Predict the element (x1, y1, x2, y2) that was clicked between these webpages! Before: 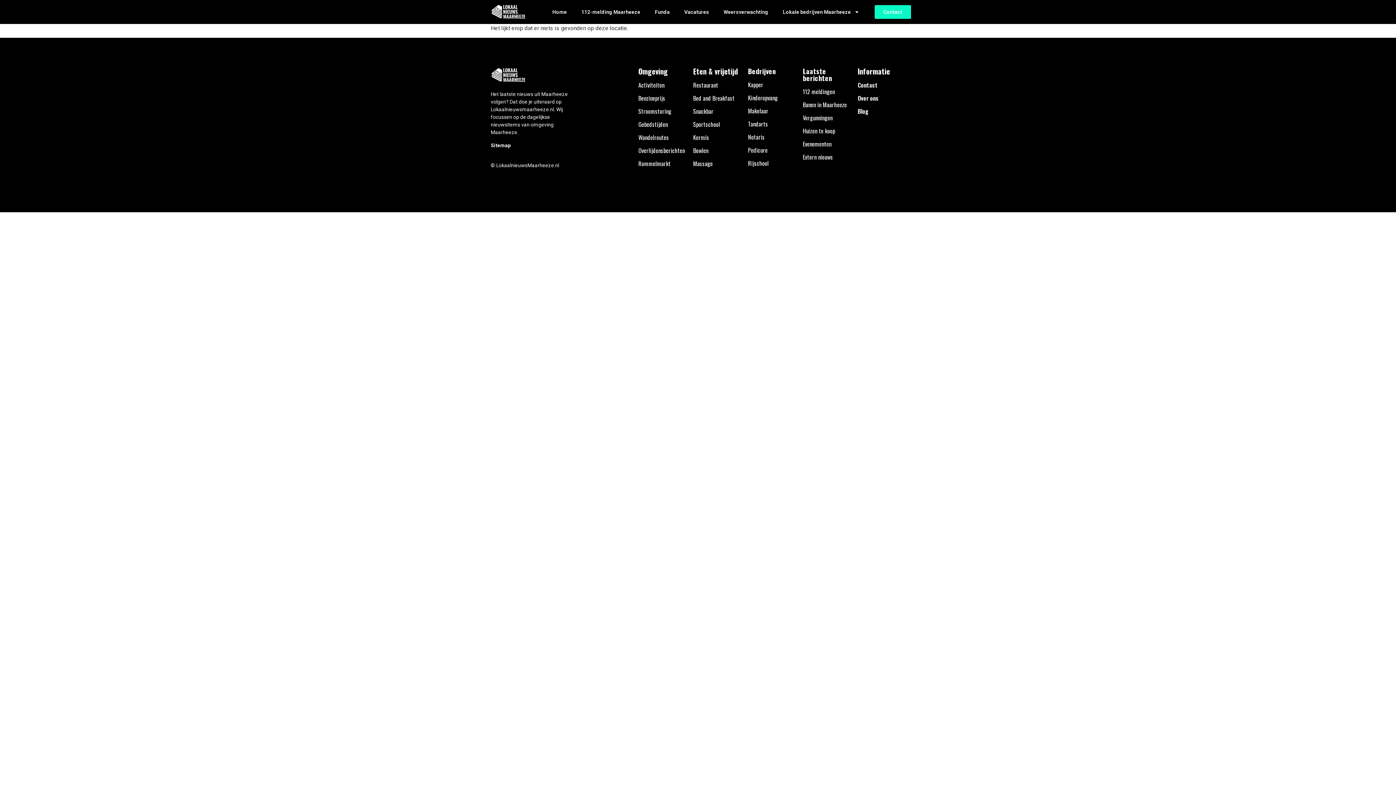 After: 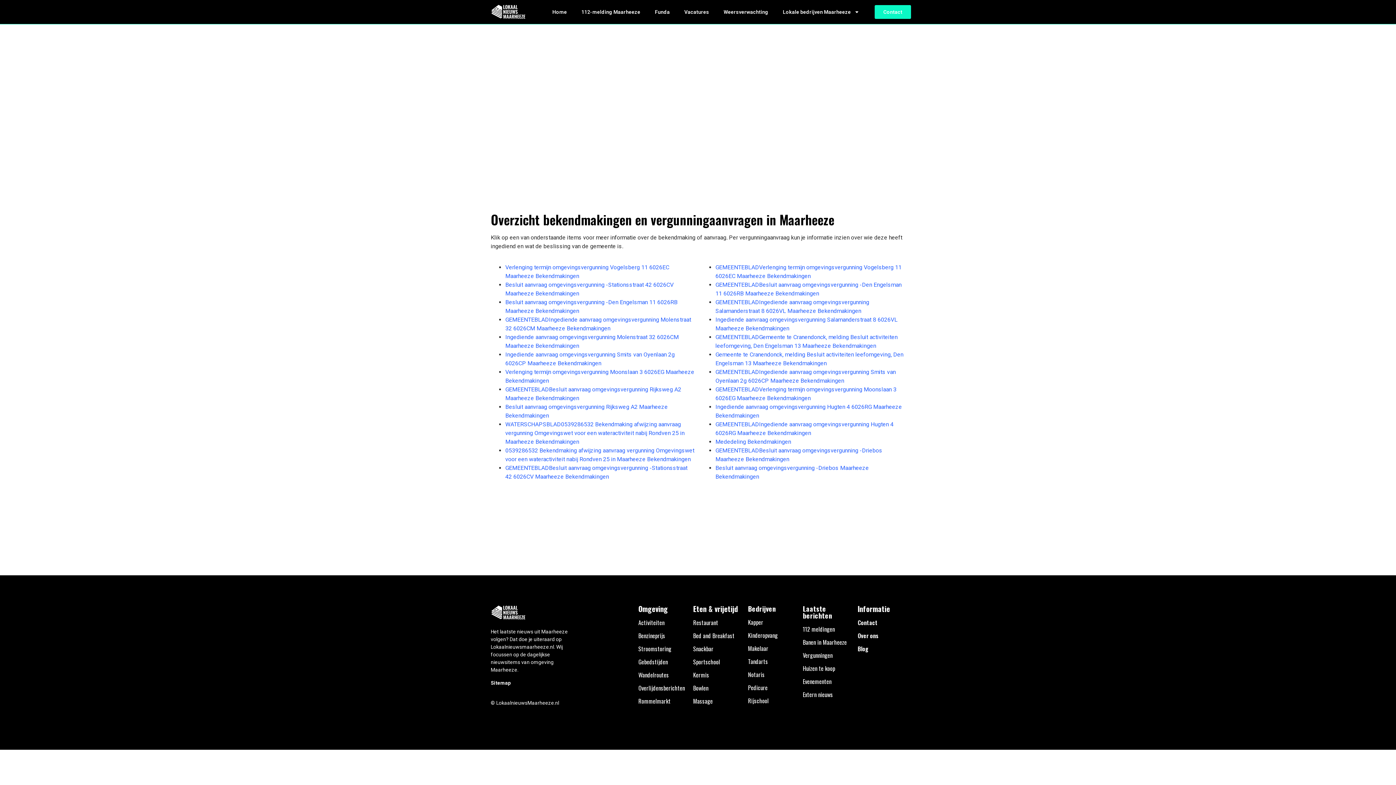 Action: bbox: (803, 113, 832, 122) label: Vergunningen